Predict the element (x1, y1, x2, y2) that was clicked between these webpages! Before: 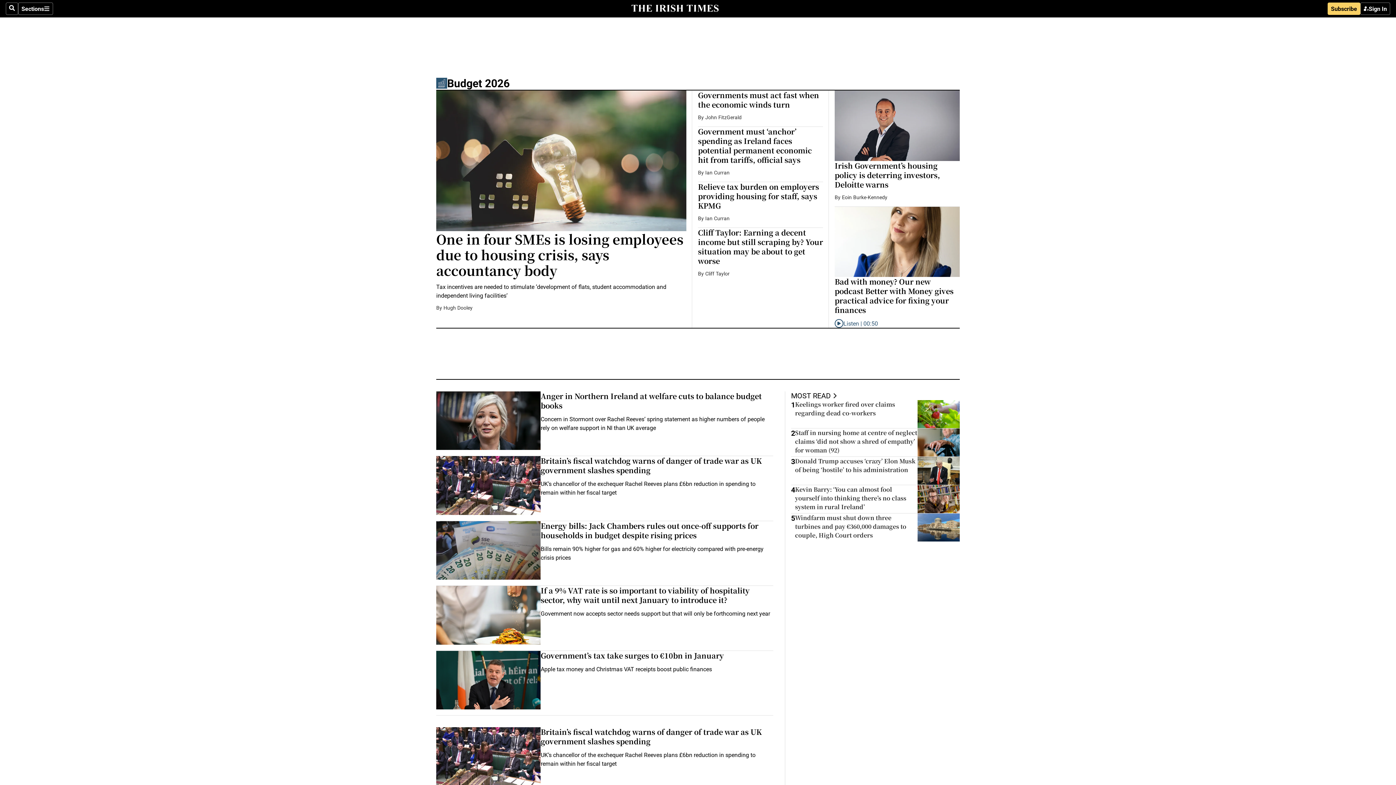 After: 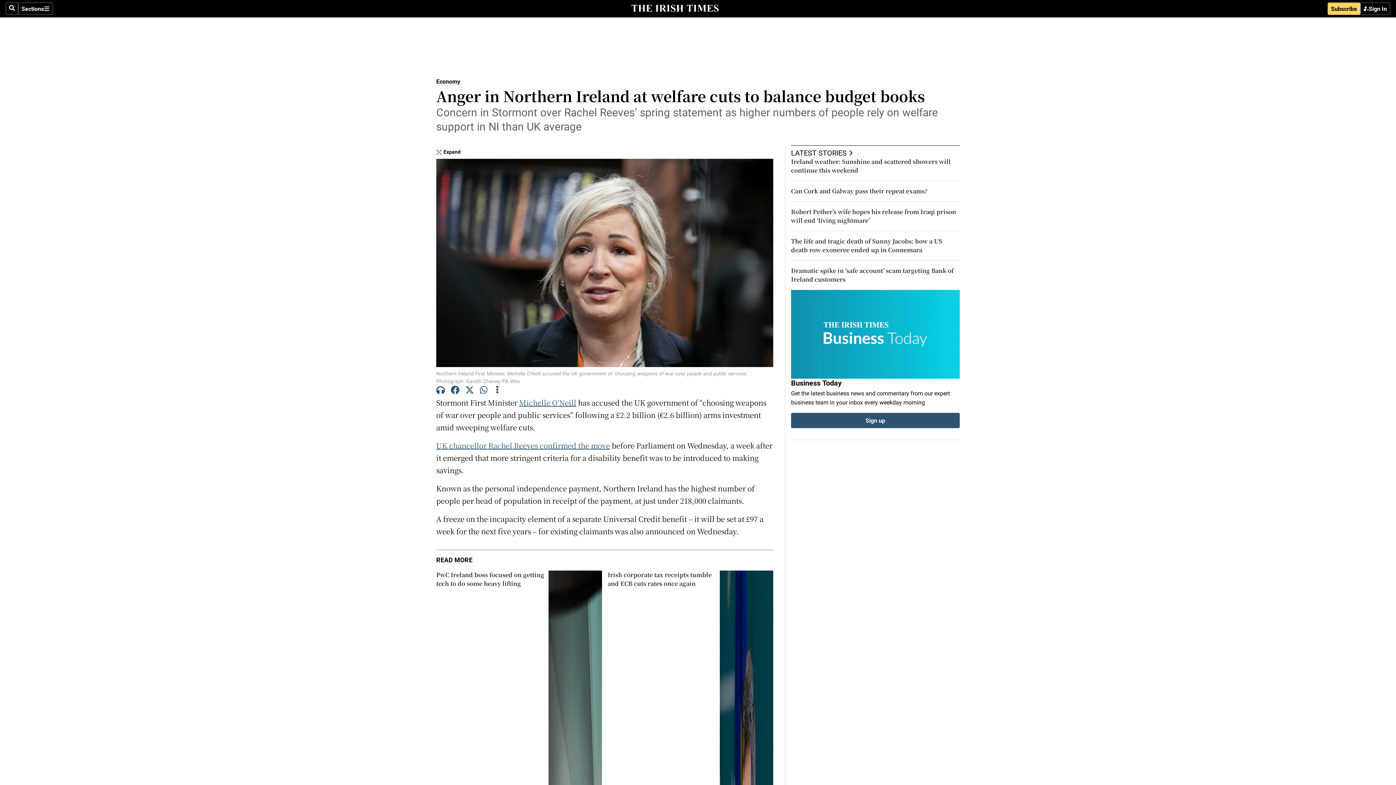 Action: label: Anger in Northern Ireland at welfare cuts to balance budget books bbox: (540, 390, 761, 410)